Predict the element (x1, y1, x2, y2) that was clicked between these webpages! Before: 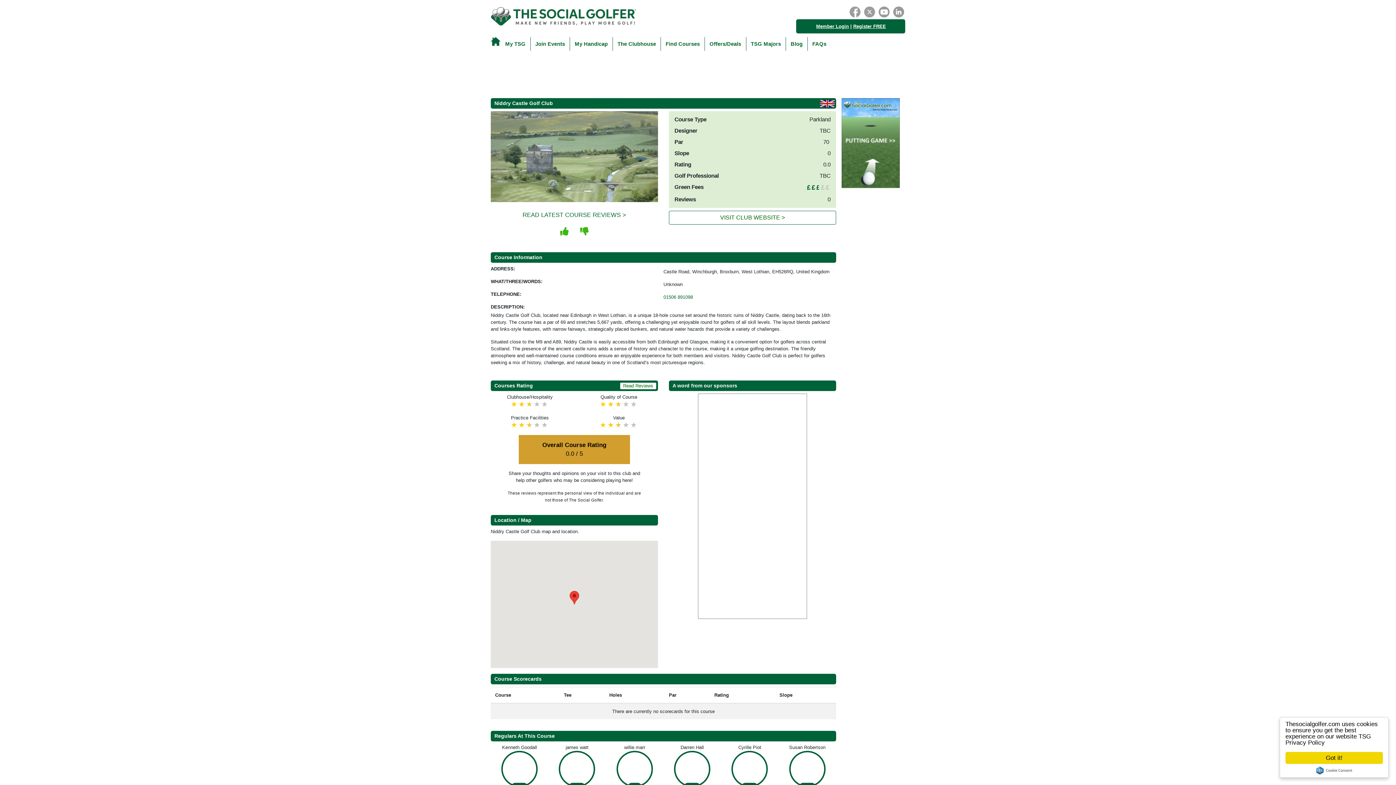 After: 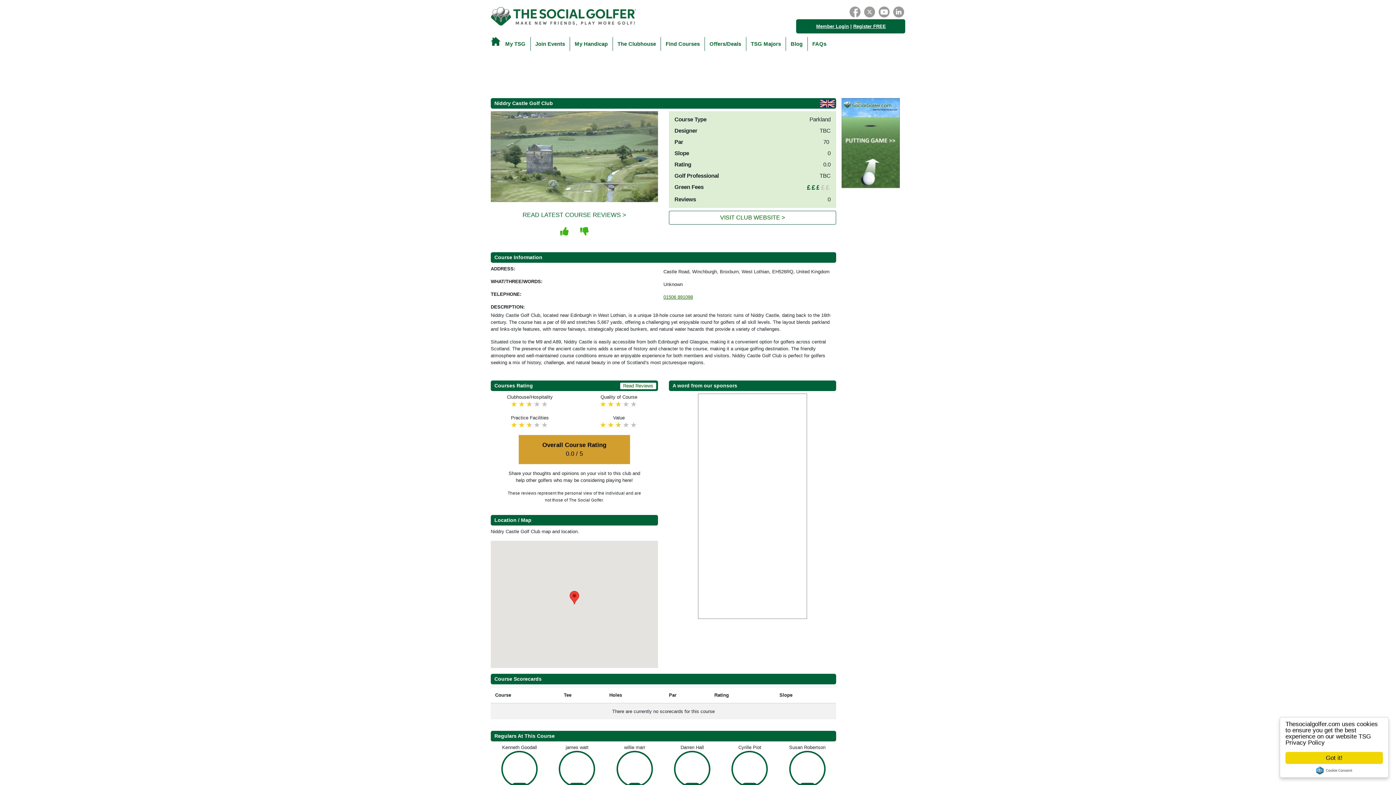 Action: label: 01506 891098 bbox: (663, 294, 693, 299)